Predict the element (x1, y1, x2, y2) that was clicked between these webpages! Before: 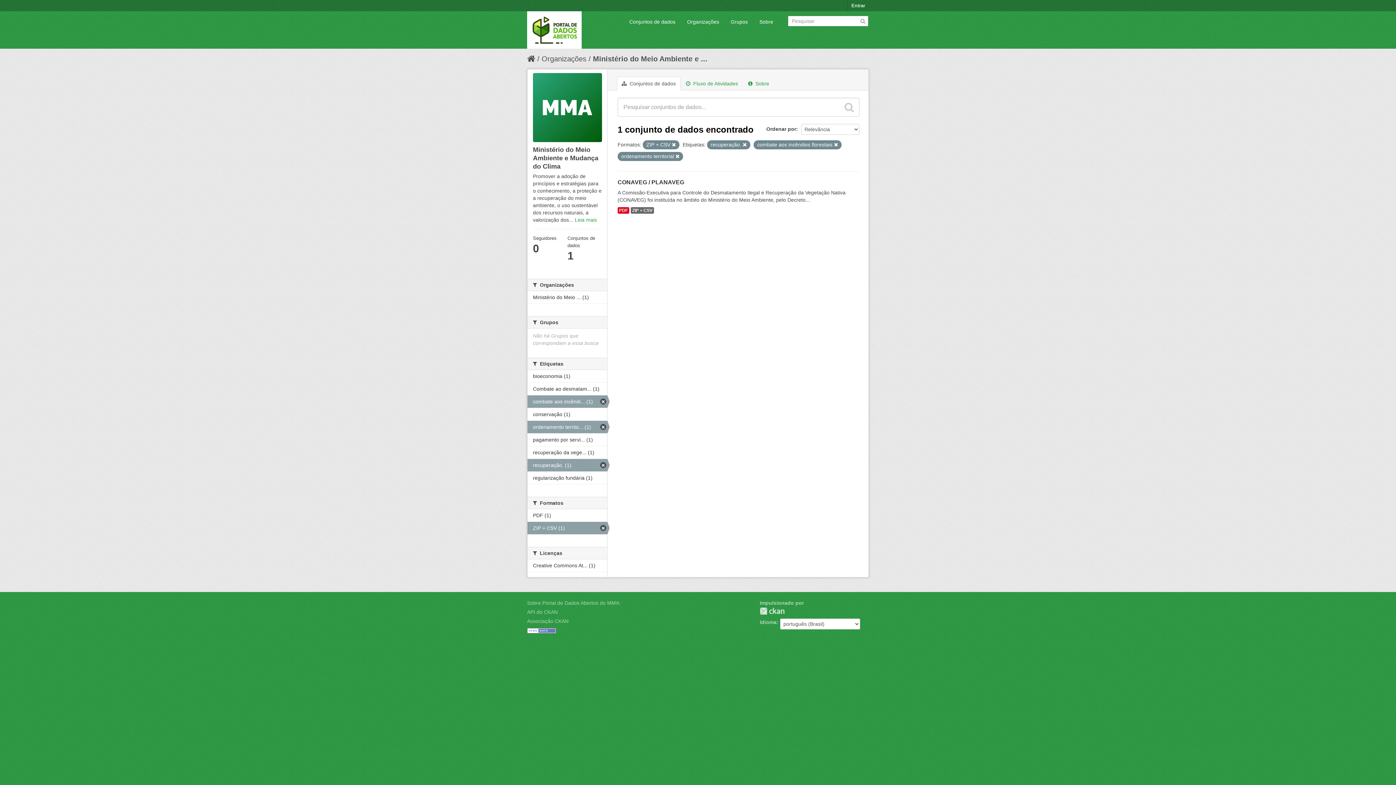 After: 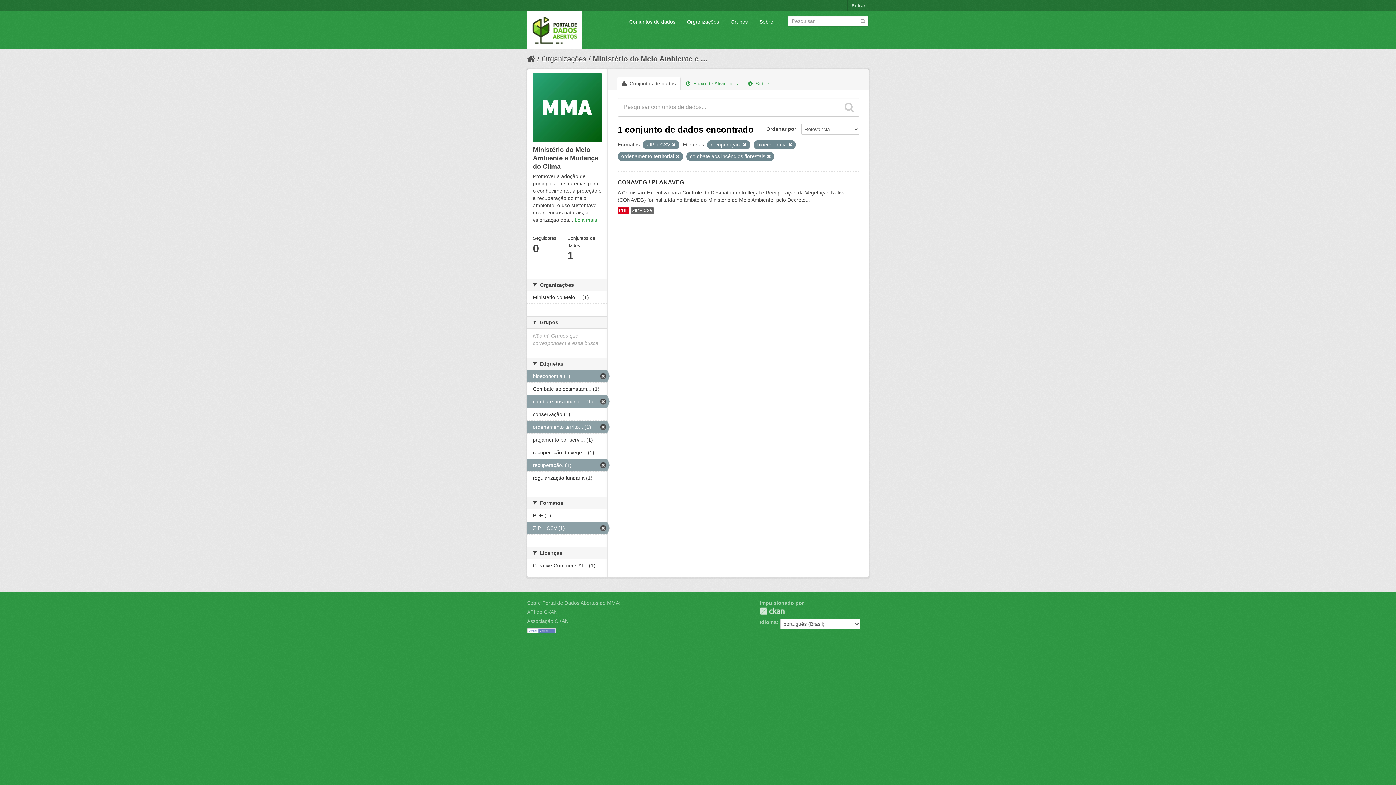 Action: label: bioeconomia (1) bbox: (527, 370, 607, 382)